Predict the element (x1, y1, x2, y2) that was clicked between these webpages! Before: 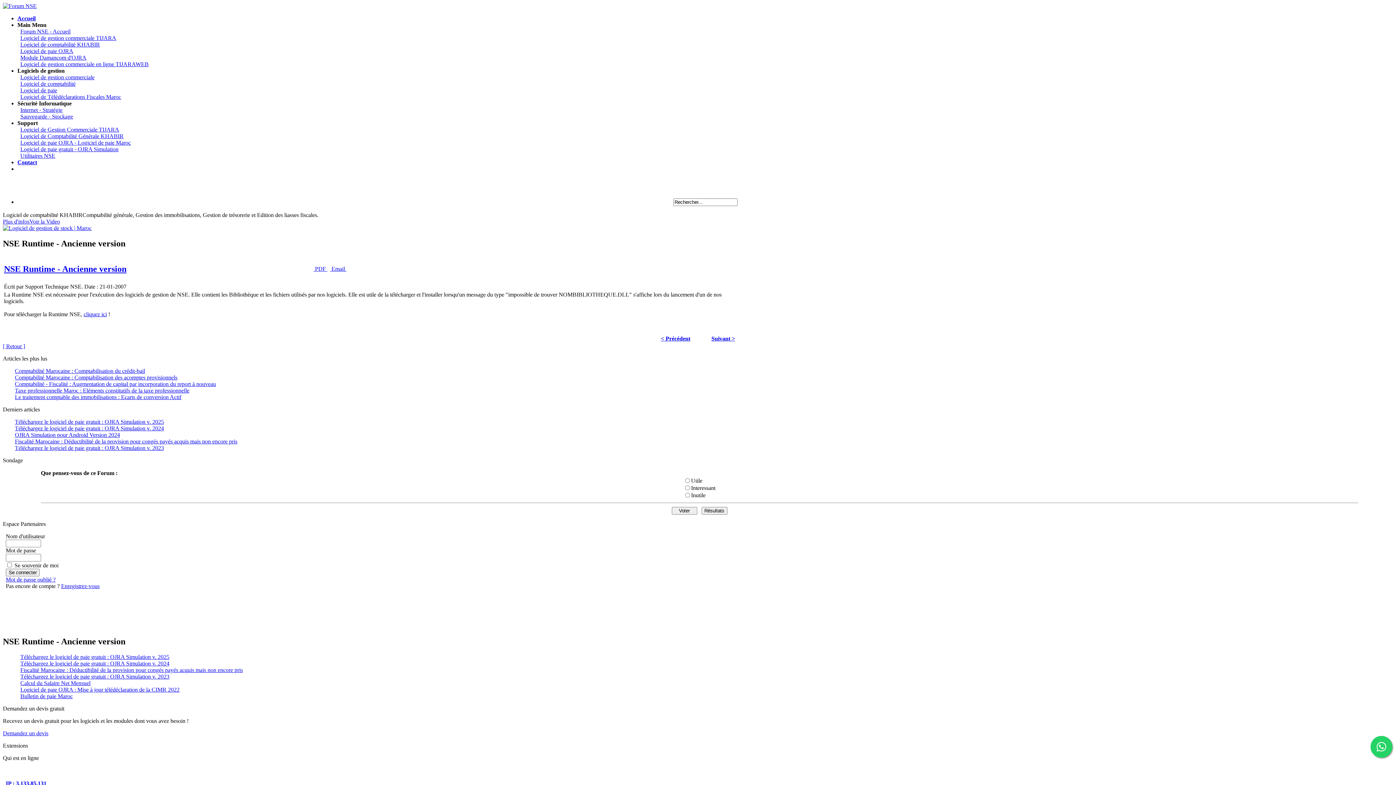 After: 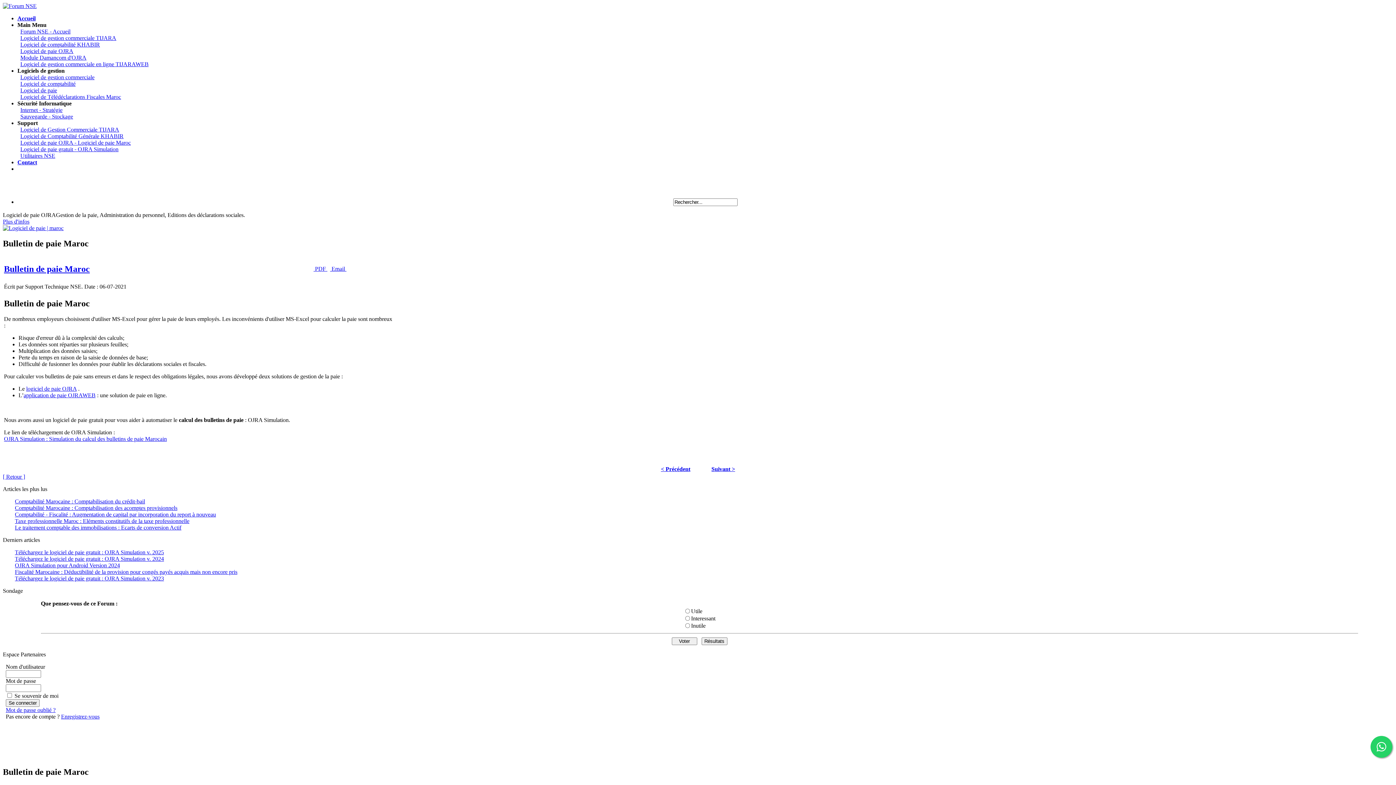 Action: label: Bulletin de paie Maroc bbox: (20, 693, 72, 699)